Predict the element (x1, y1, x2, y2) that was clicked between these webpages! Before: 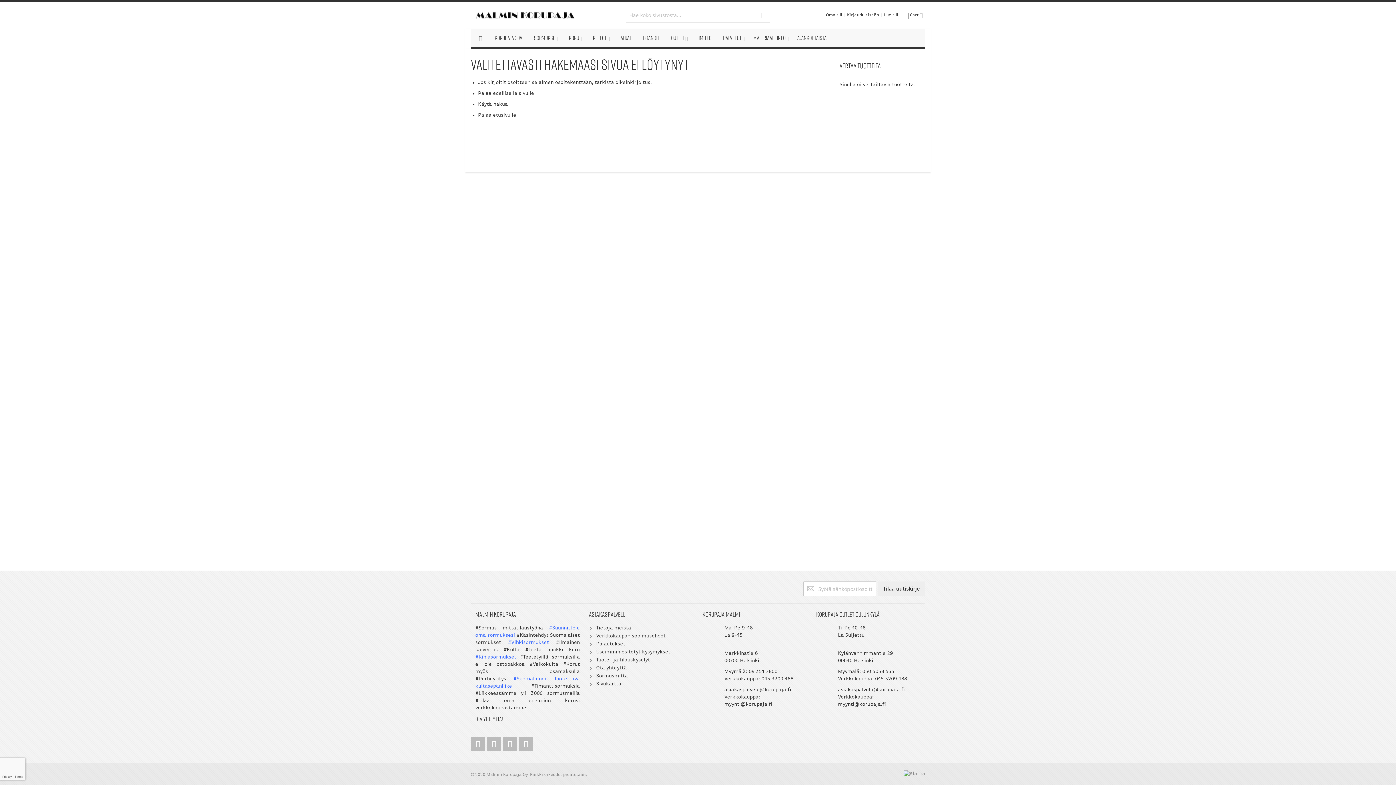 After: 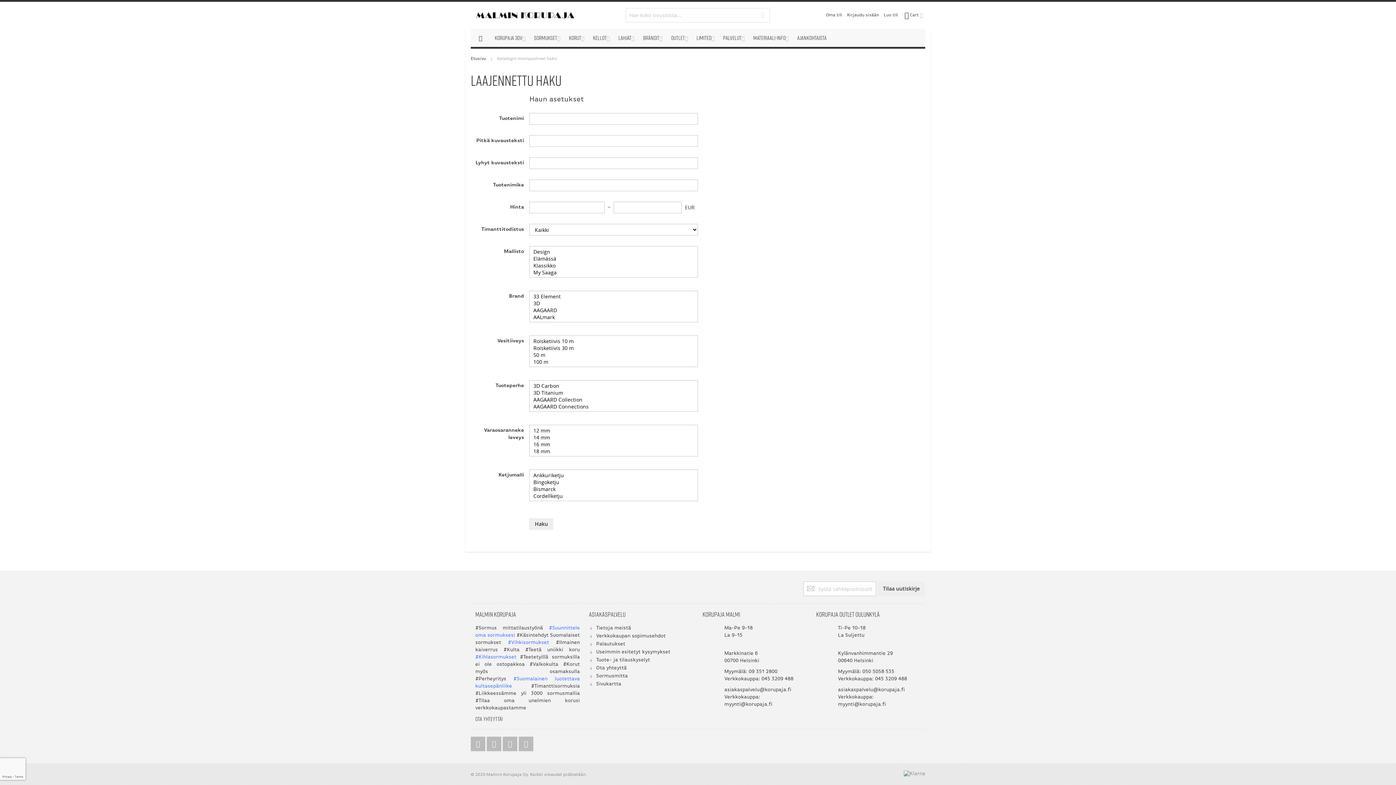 Action: label: Käytä hakua bbox: (478, 101, 508, 107)